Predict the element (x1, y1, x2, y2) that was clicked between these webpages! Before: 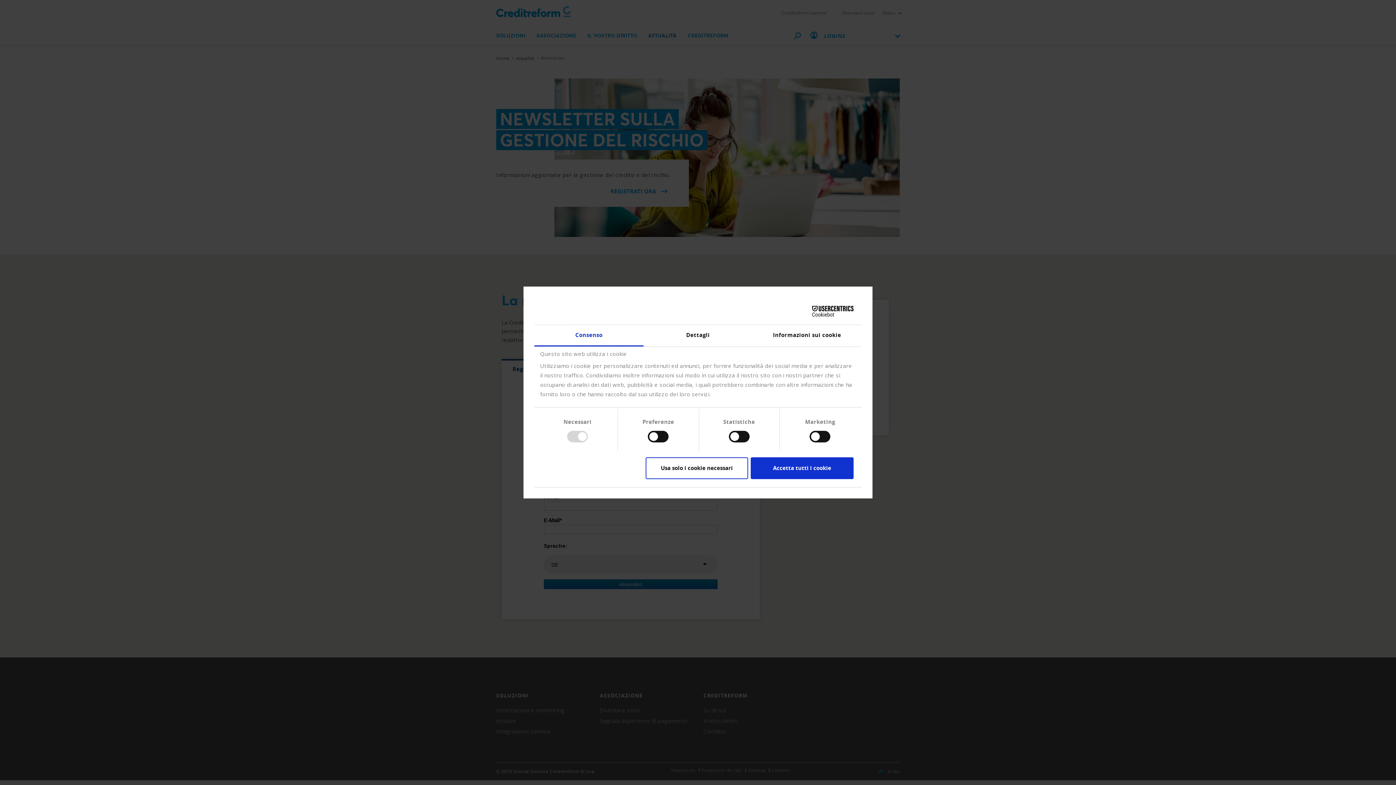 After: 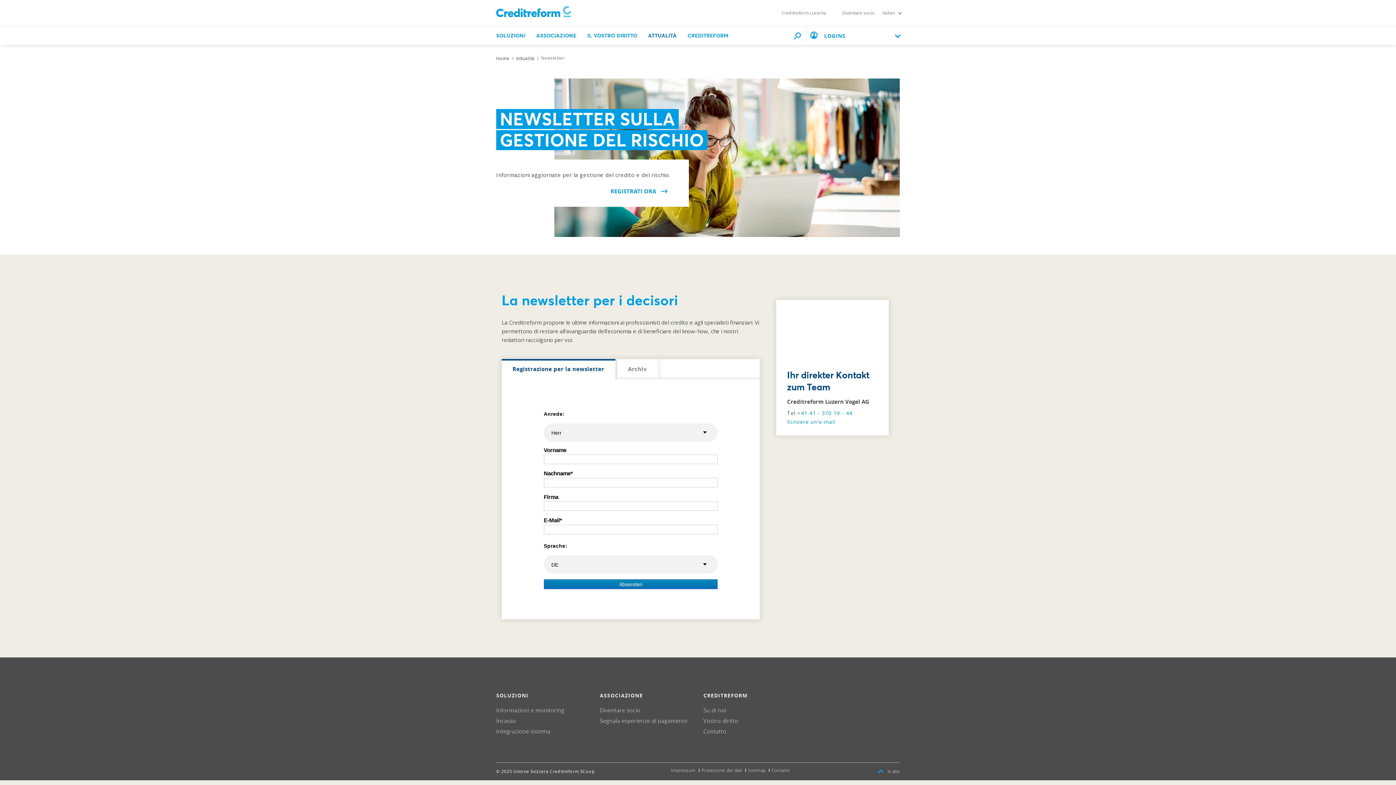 Action: label: Accetta tutti i cookie bbox: (751, 457, 853, 479)